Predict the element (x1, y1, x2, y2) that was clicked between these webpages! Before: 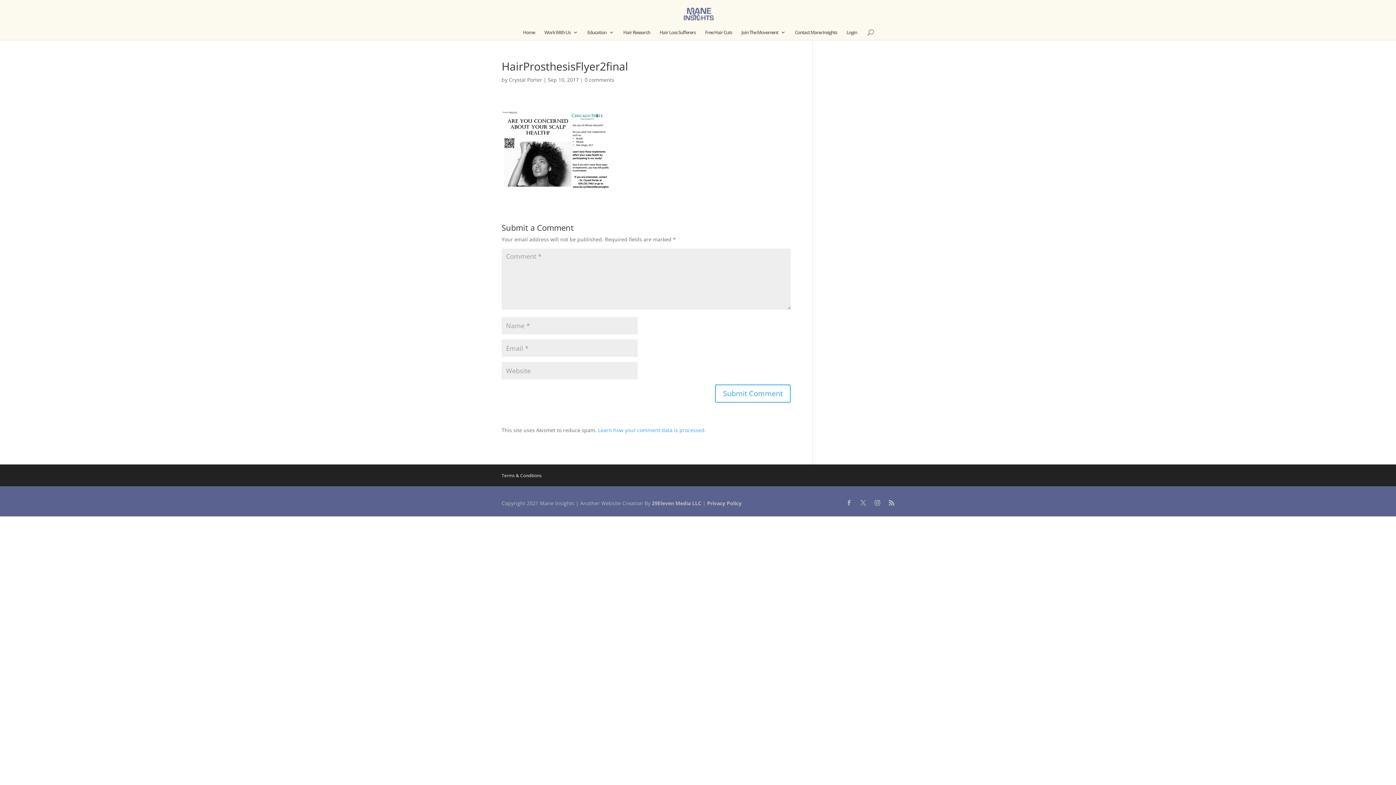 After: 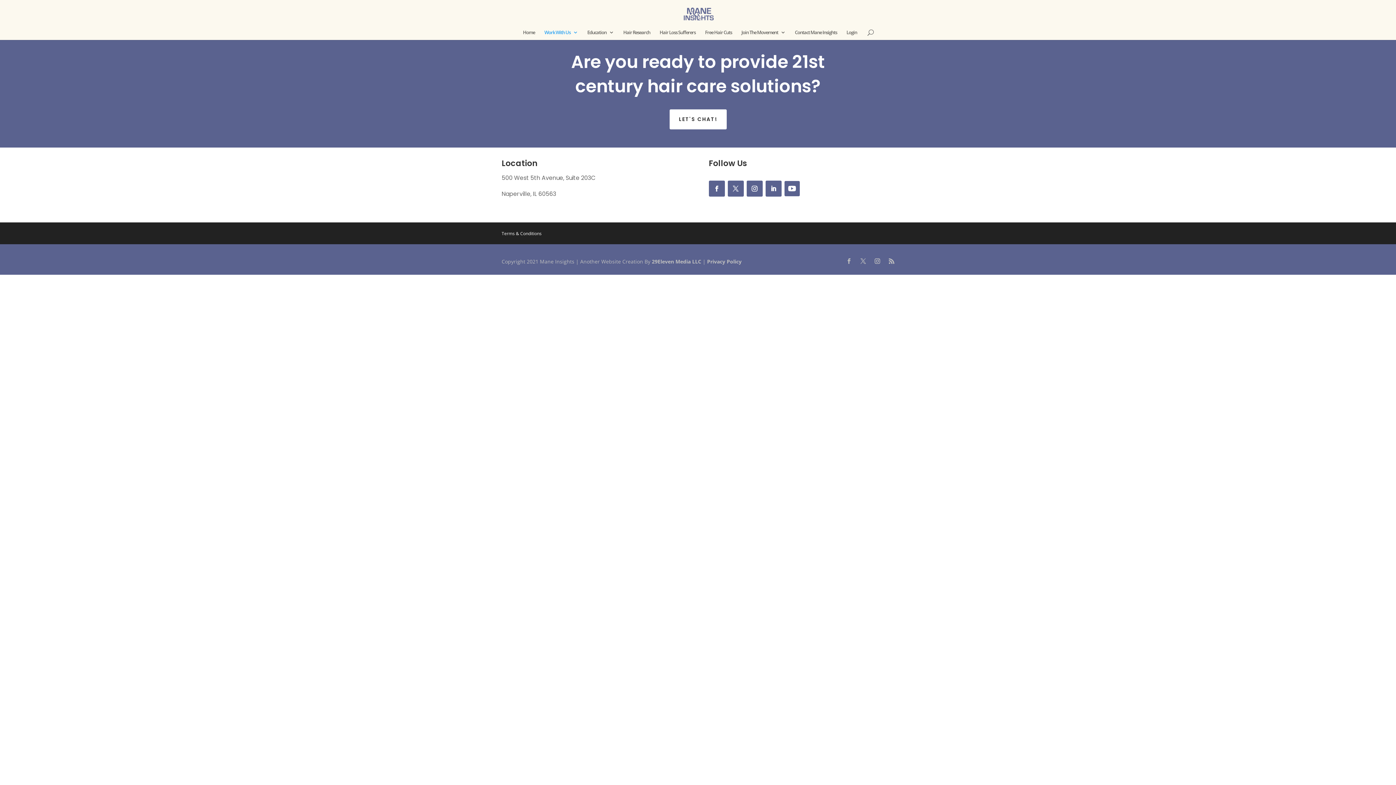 Action: bbox: (544, 29, 578, 40) label: Work With Us